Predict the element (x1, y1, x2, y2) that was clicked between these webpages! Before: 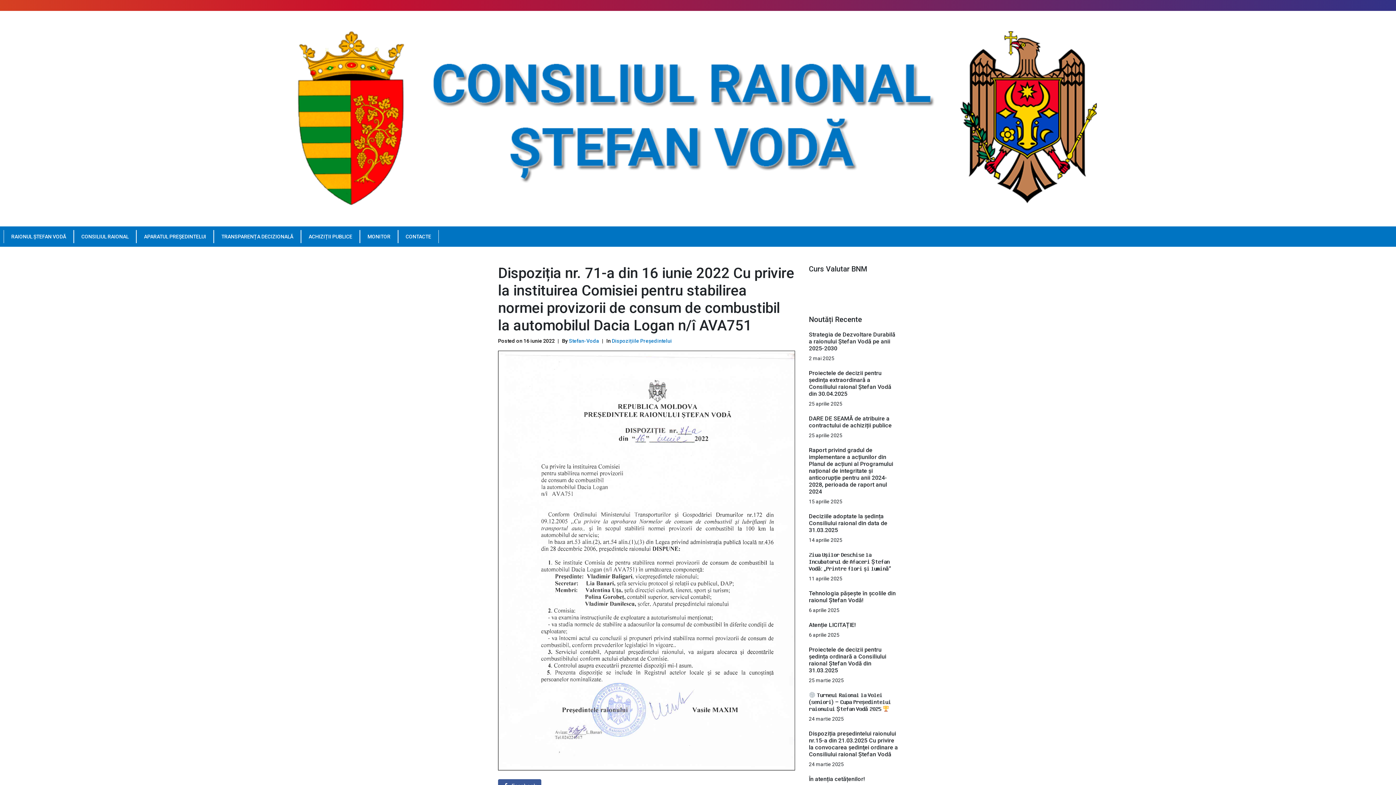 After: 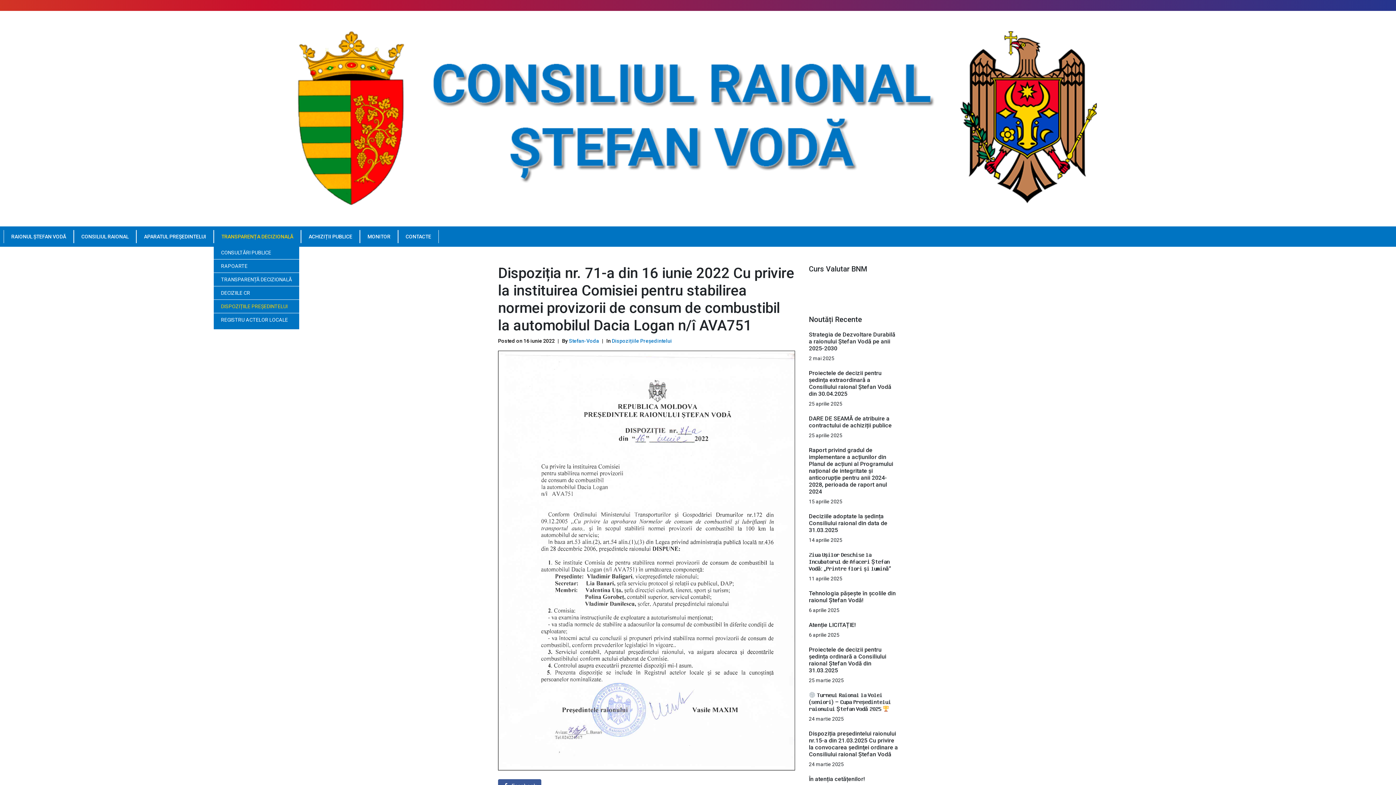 Action: label: TRANSPARENȚA DECIZIONALĂ bbox: (213, 230, 301, 243)